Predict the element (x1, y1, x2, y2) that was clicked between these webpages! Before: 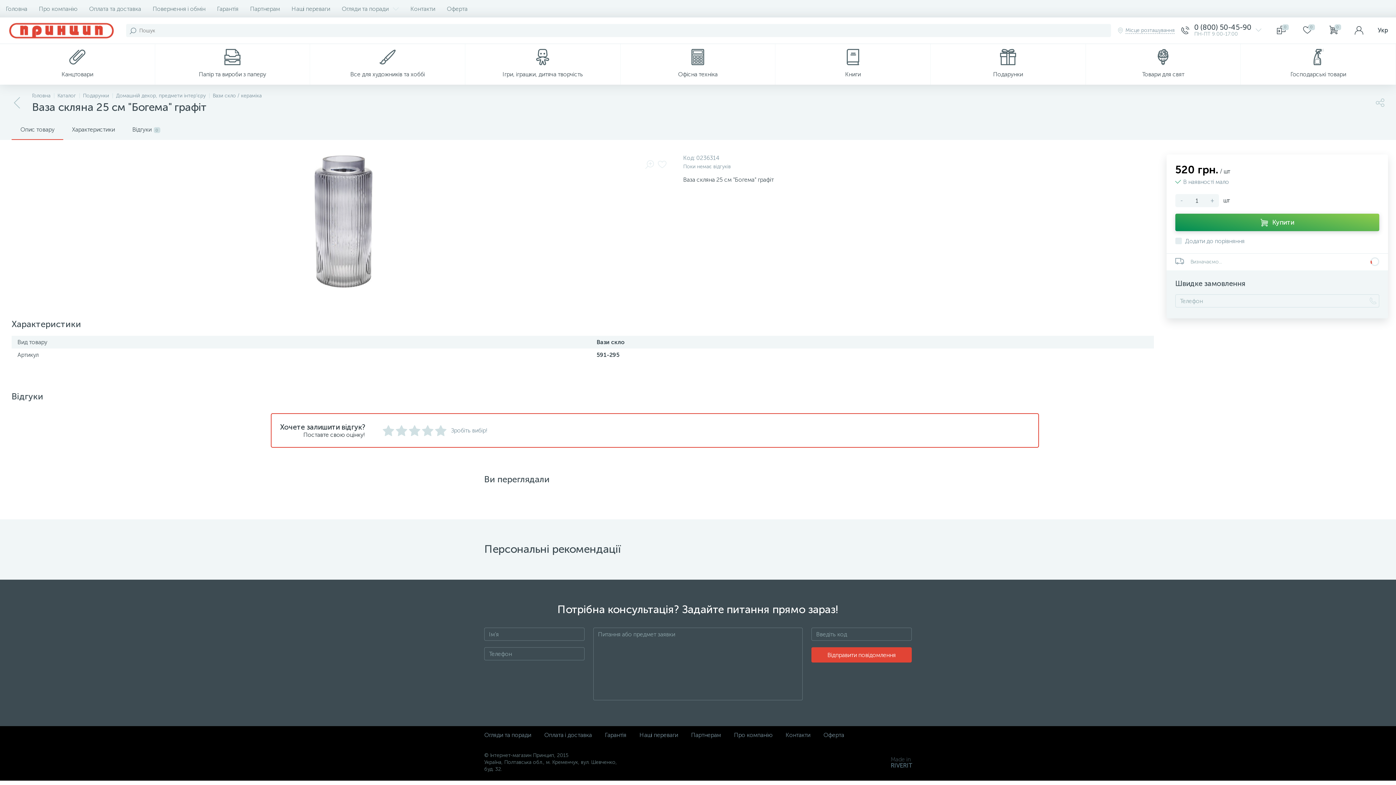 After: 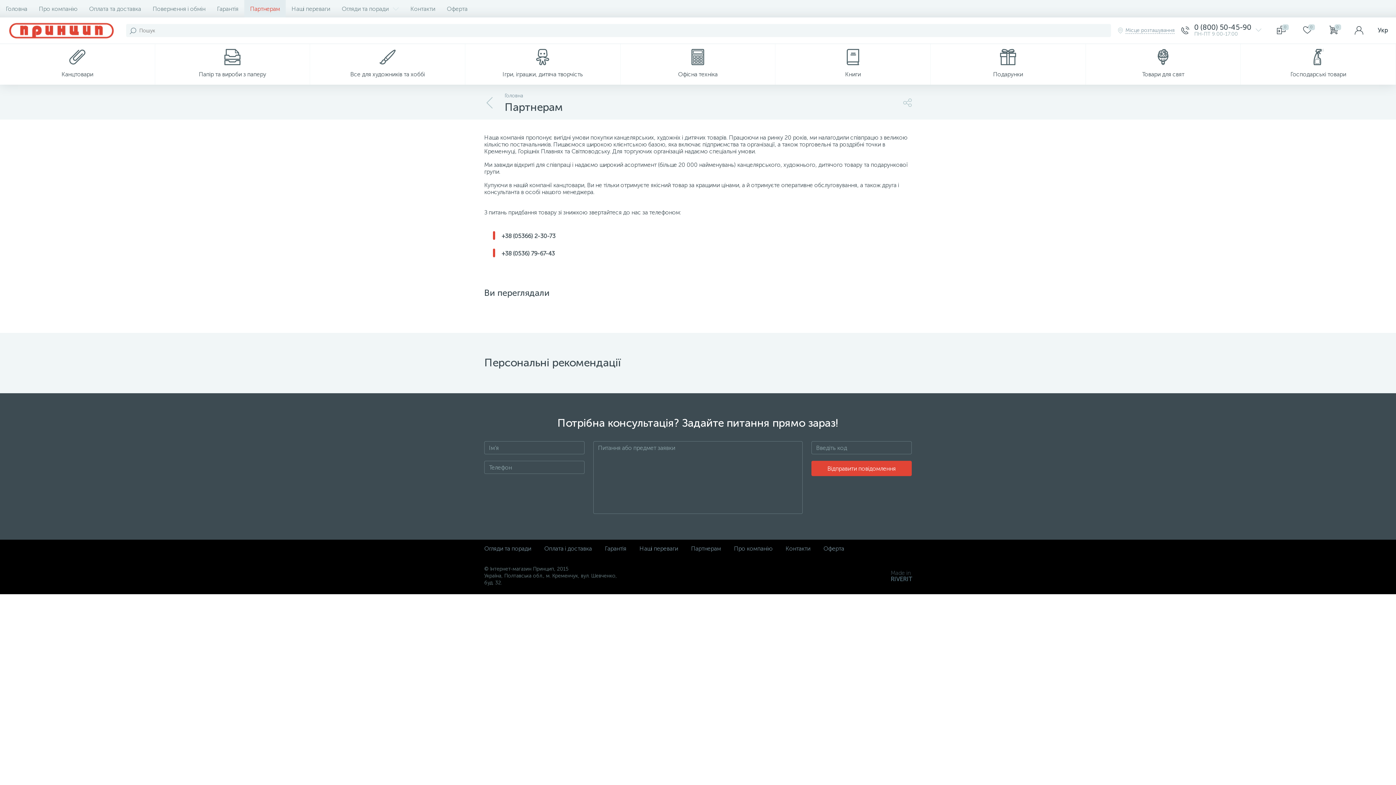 Action: label: Партнерам bbox: (691, 732, 721, 738)